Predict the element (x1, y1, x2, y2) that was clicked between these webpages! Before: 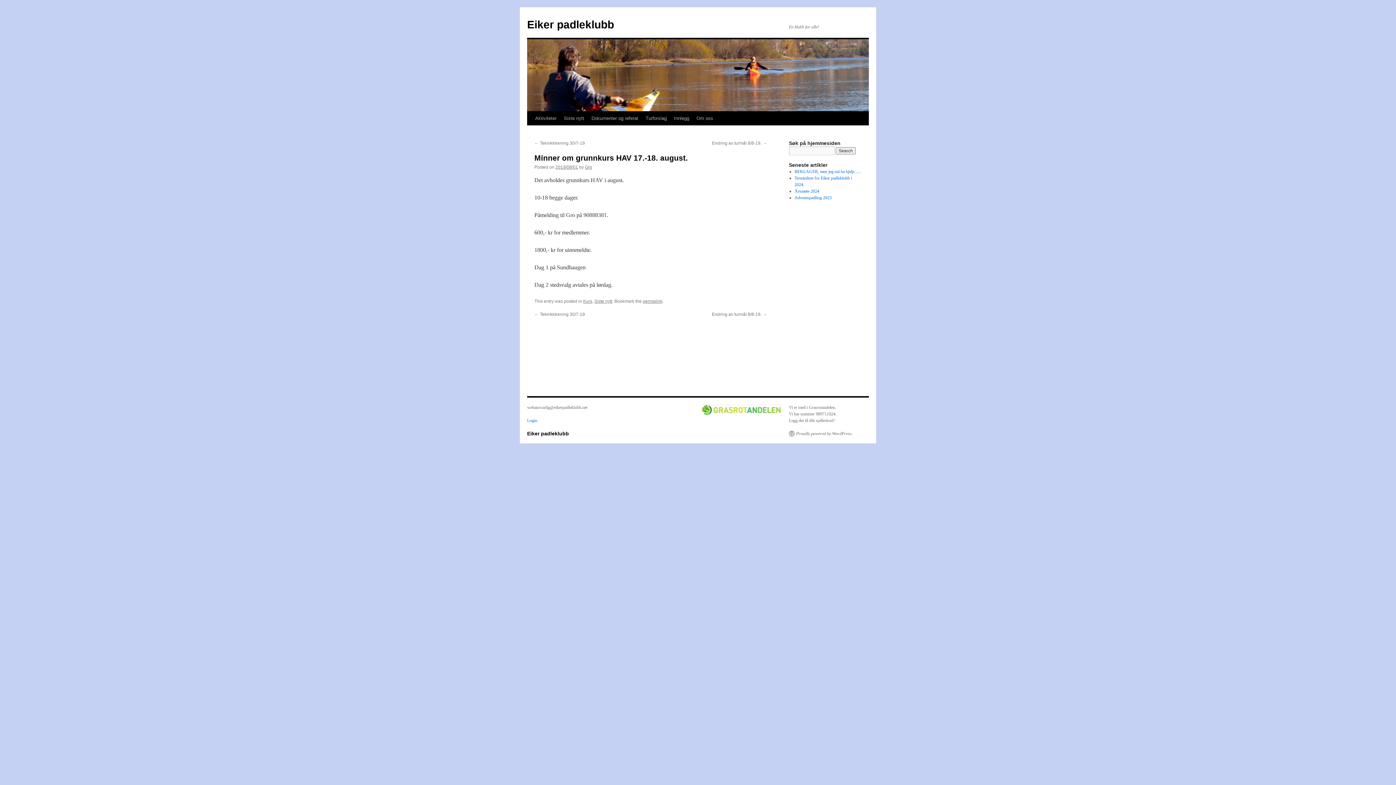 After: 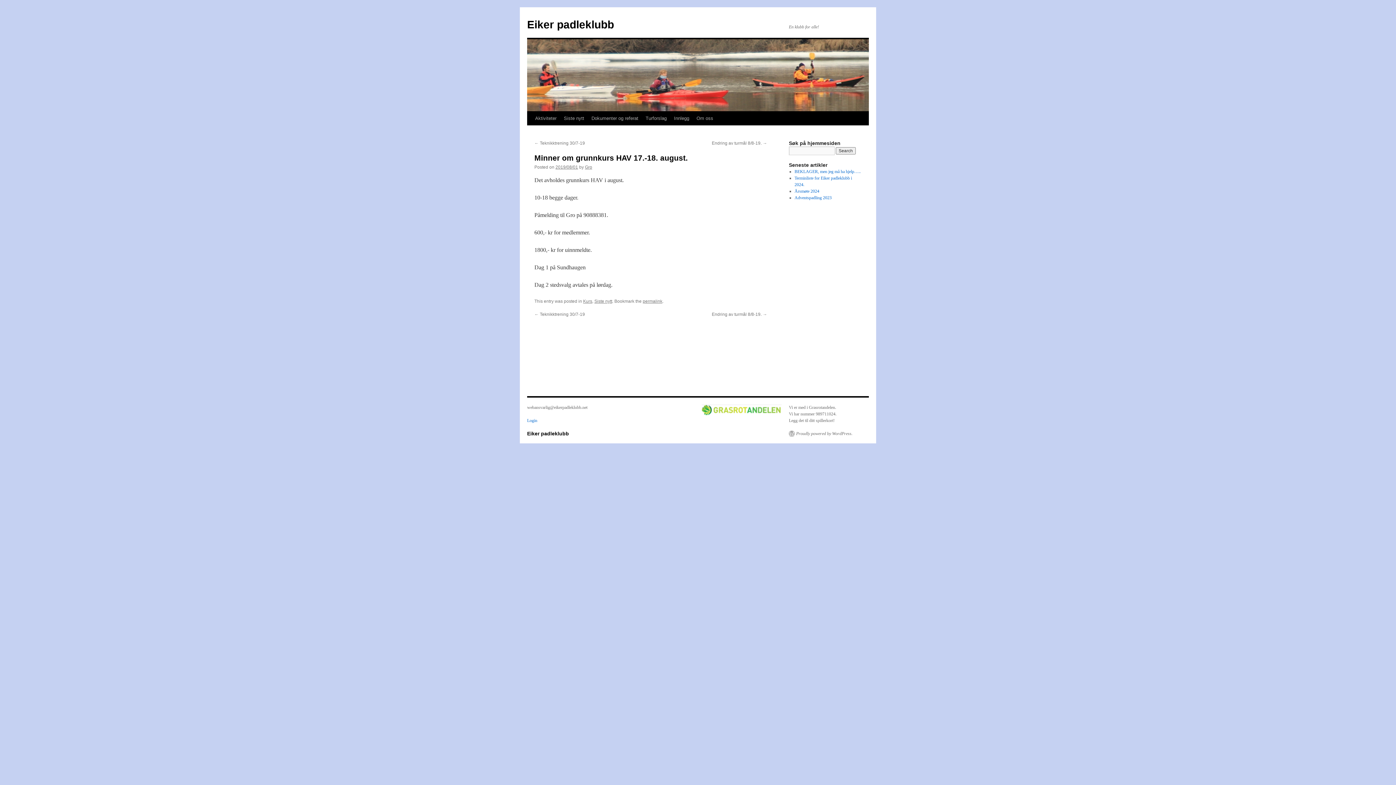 Action: bbox: (642, 298, 662, 304) label: permalink